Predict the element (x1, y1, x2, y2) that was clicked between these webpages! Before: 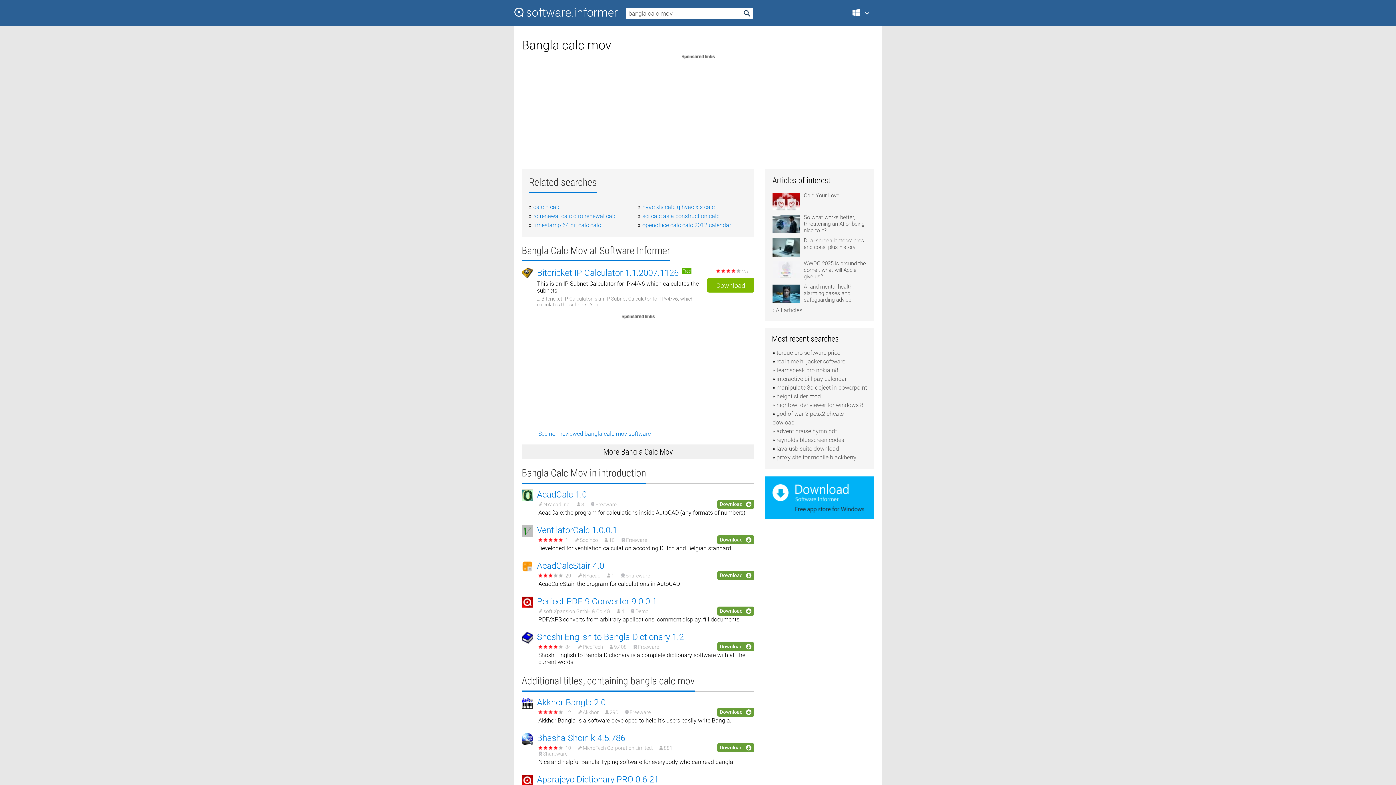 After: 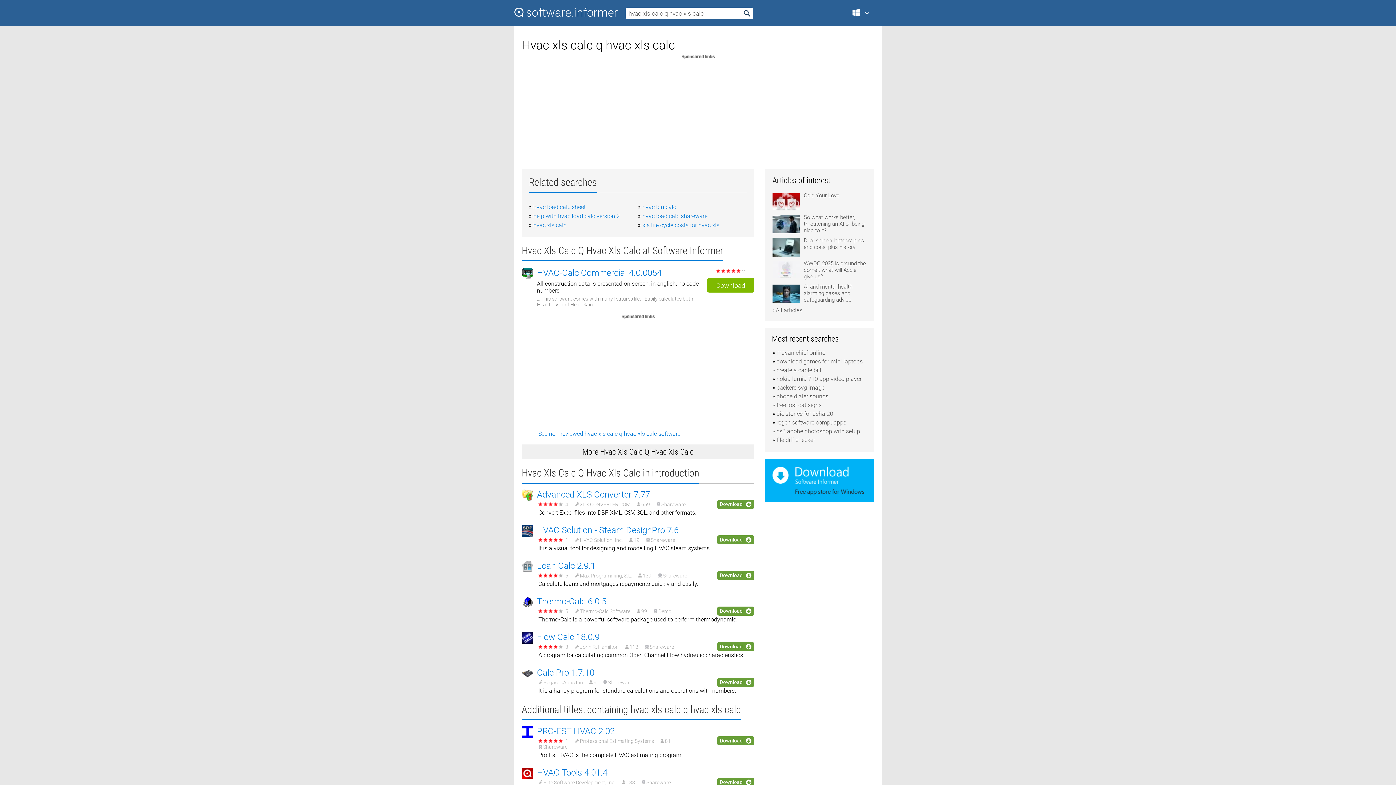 Action: bbox: (642, 203, 714, 210) label: hvac xls calc q hvac xls calc